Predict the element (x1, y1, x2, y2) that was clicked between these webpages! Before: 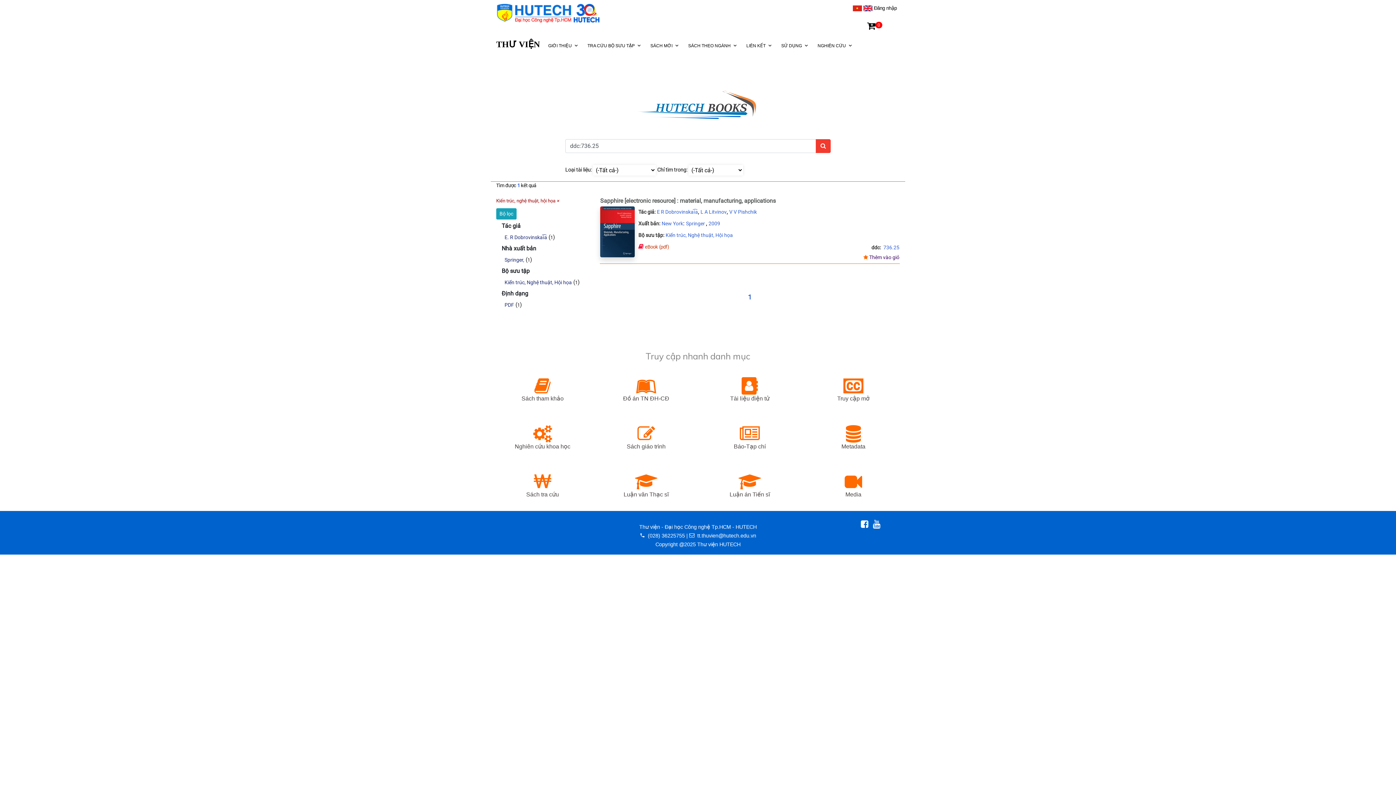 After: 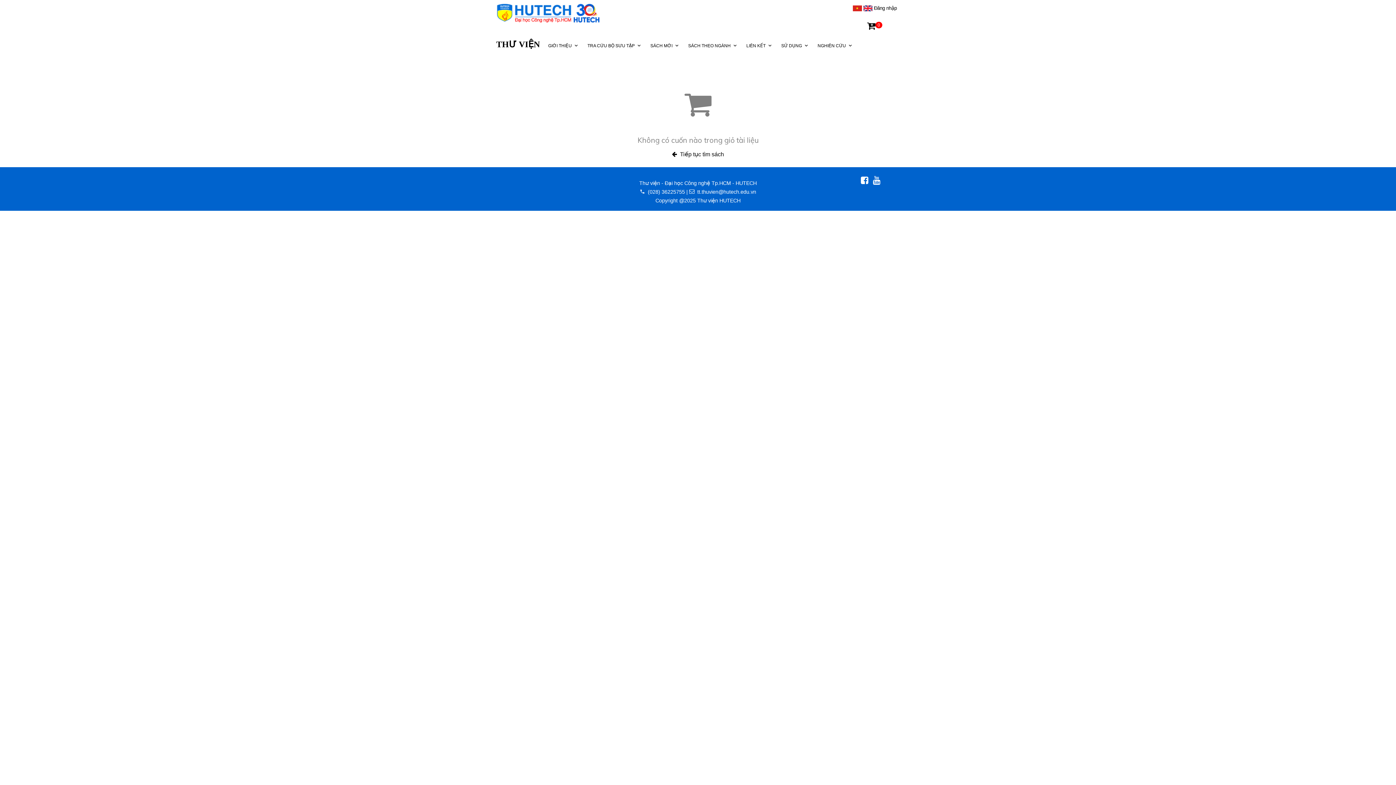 Action: label: 0 bbox: (867, 24, 882, 30)